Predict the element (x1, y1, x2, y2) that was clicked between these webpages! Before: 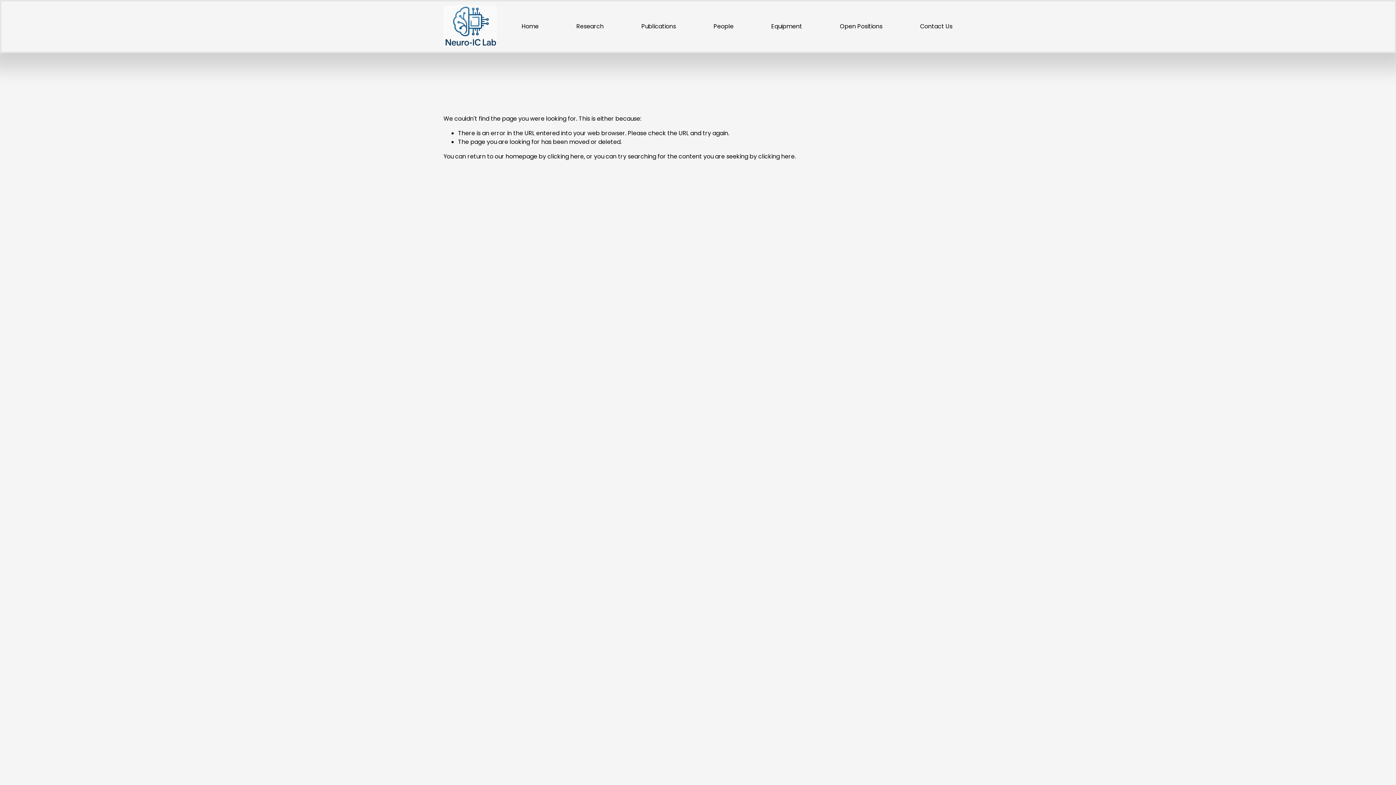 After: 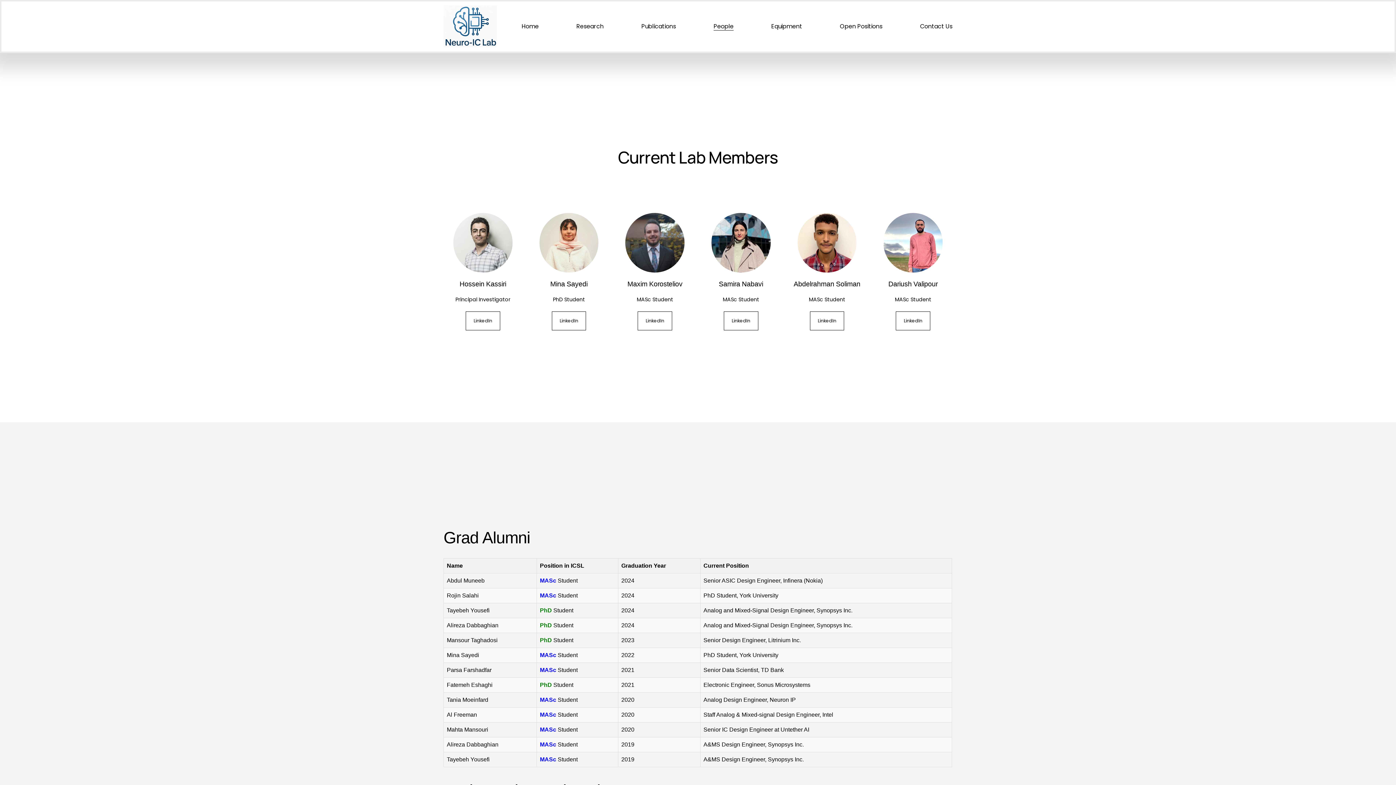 Action: bbox: (713, 21, 733, 31) label: People